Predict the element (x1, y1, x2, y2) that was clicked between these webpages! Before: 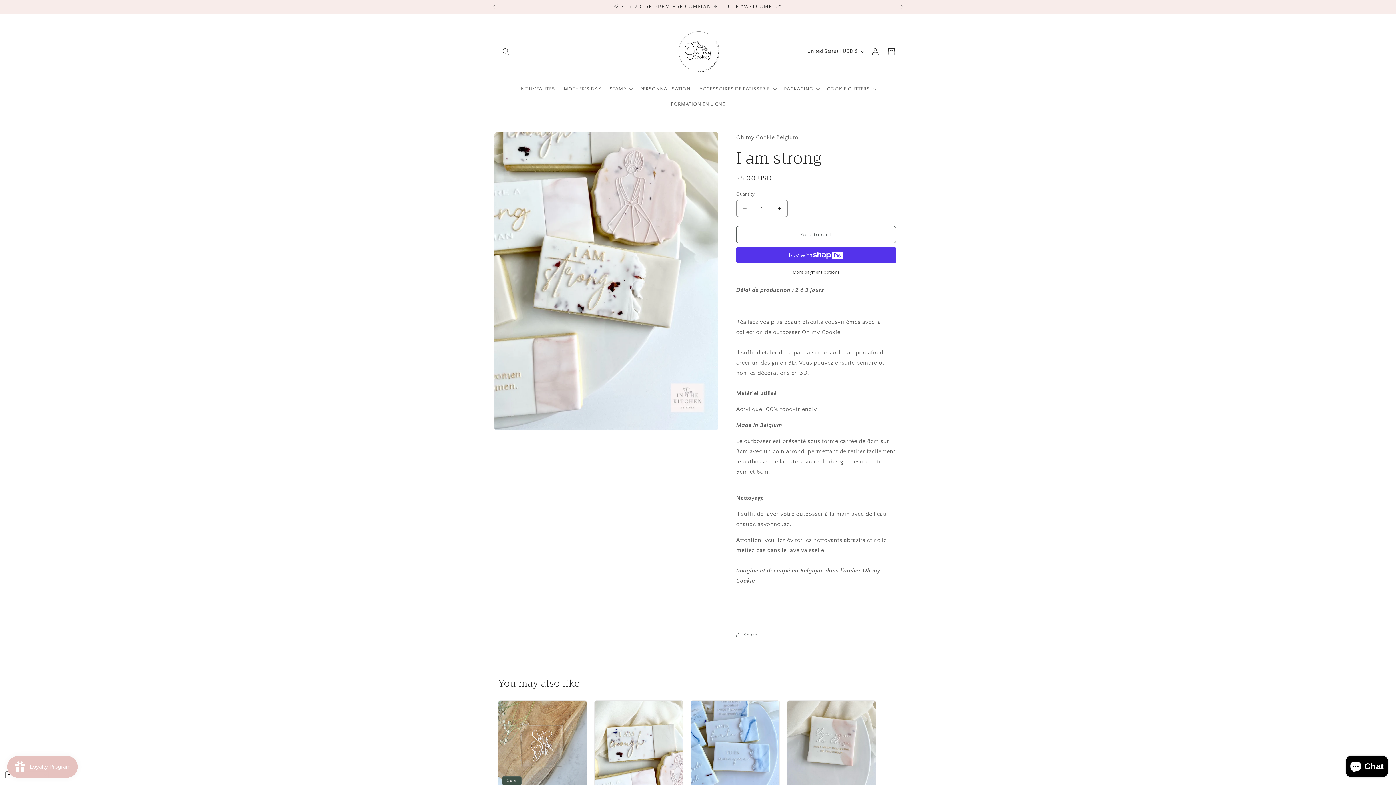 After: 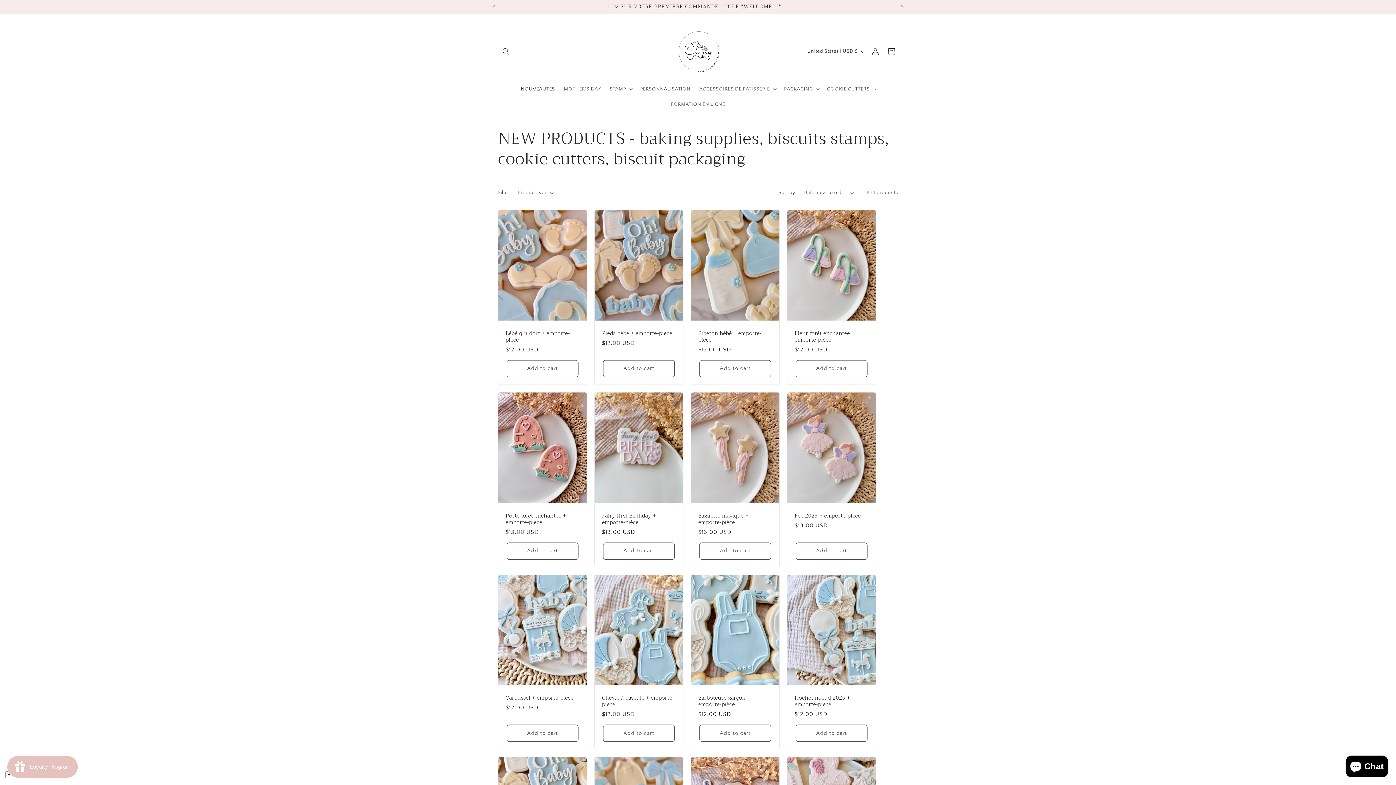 Action: label: NOUVEAUTES bbox: (516, 81, 559, 96)